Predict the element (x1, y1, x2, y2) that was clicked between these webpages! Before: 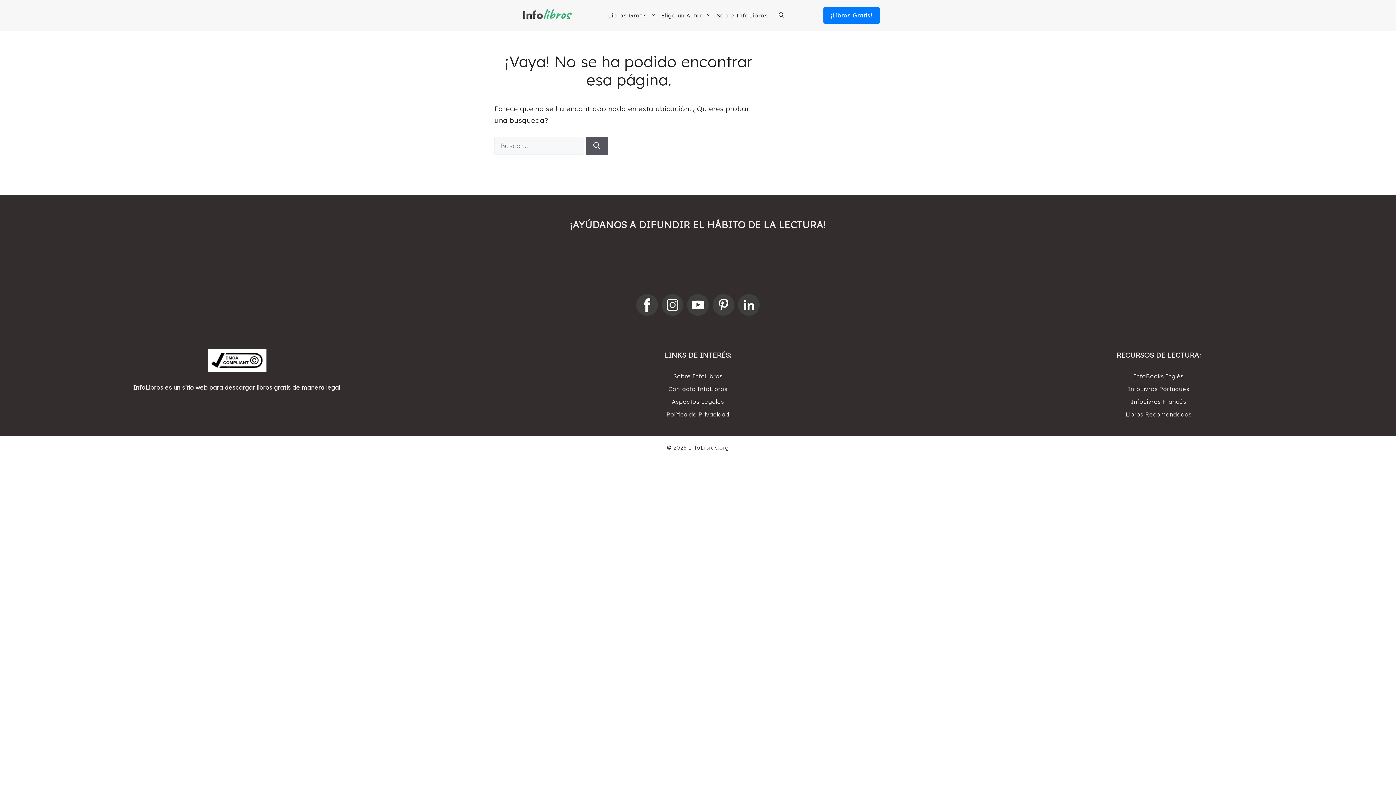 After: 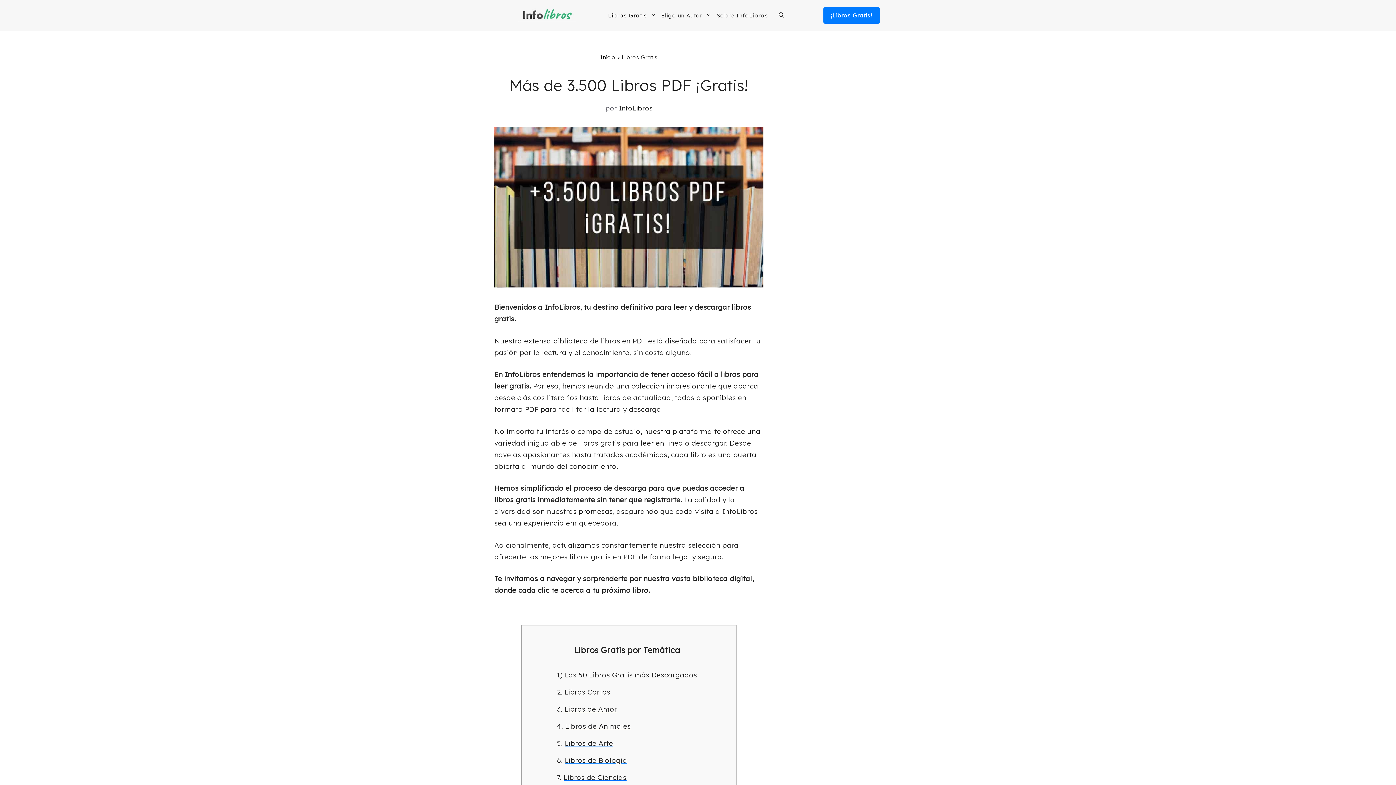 Action: bbox: (605, 8, 659, 22) label: Libros Gratis